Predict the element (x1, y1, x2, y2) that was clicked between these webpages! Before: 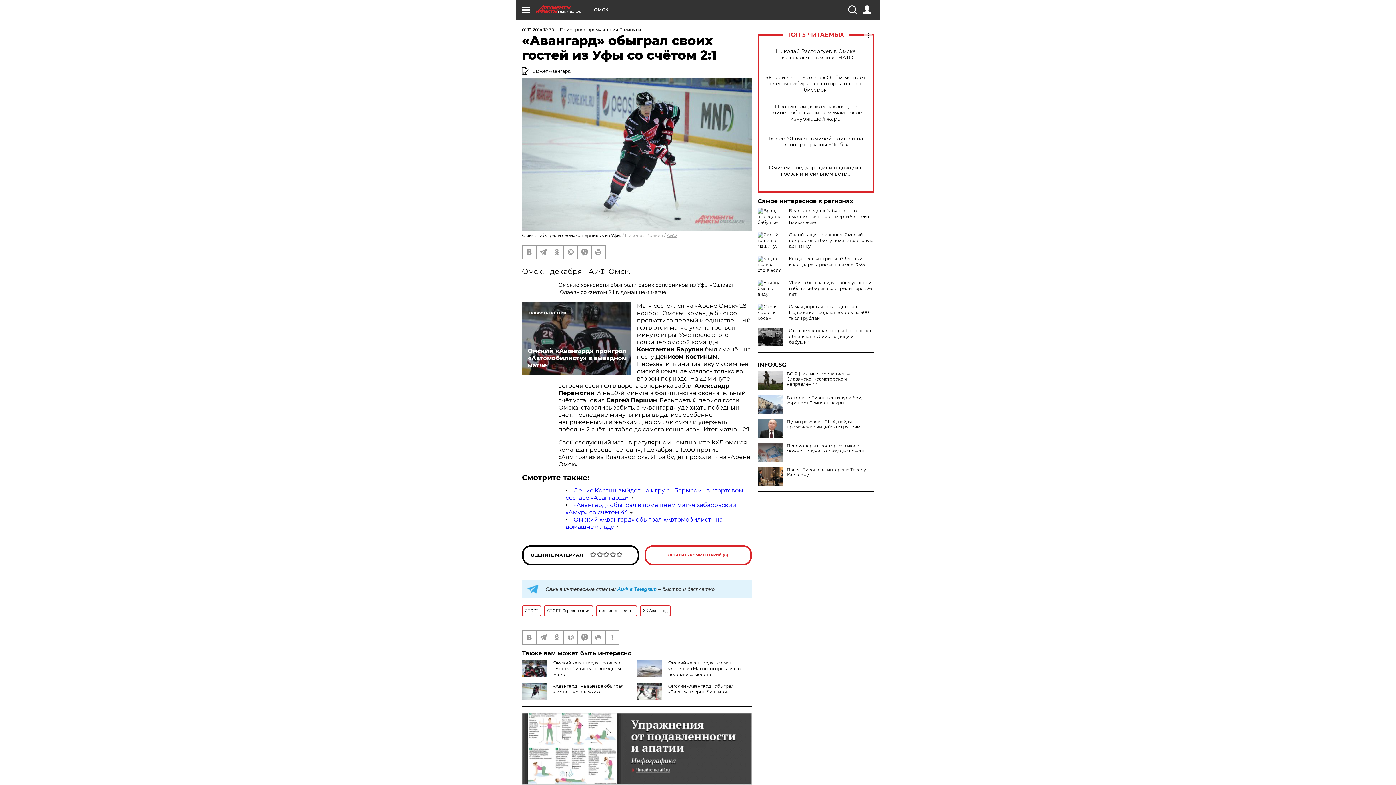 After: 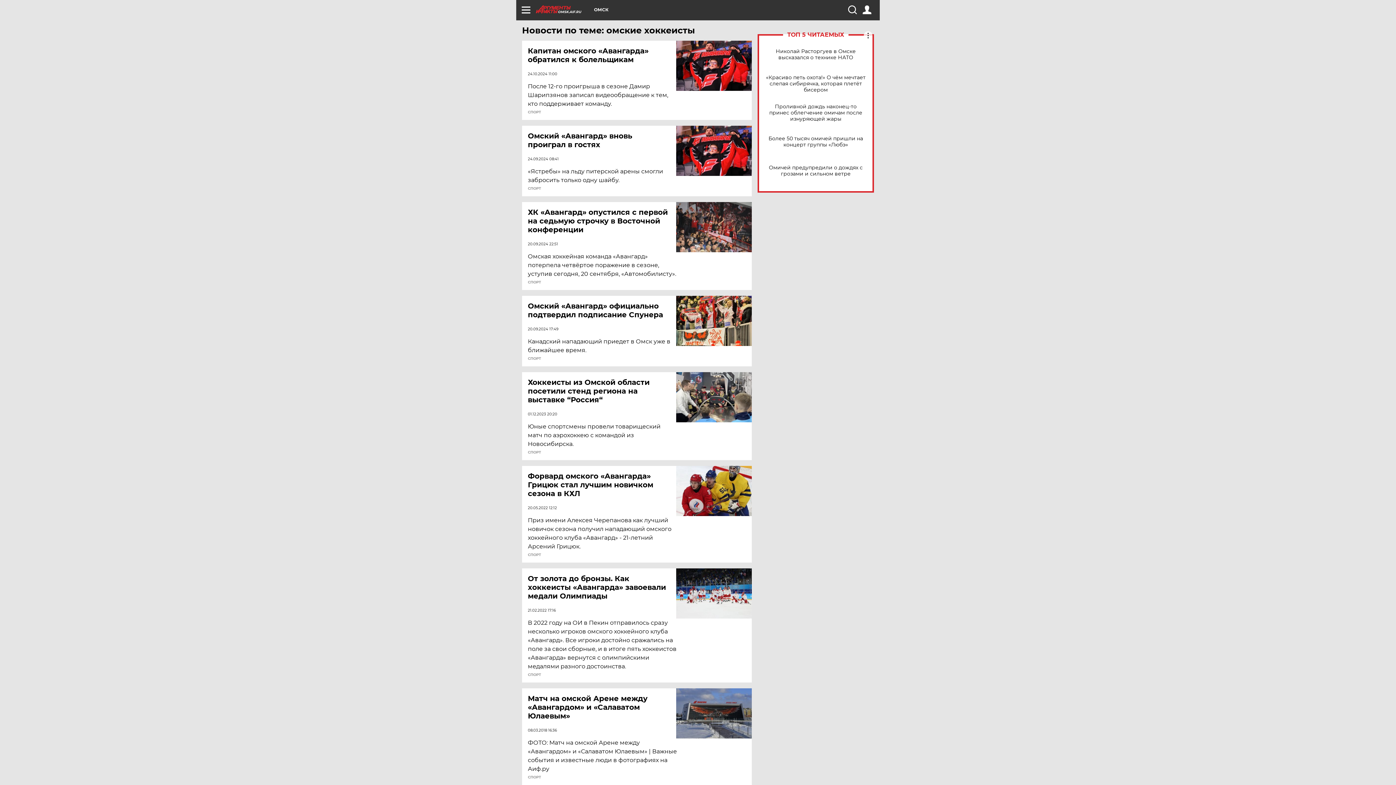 Action: label: омские хоккеисты bbox: (596, 605, 637, 616)